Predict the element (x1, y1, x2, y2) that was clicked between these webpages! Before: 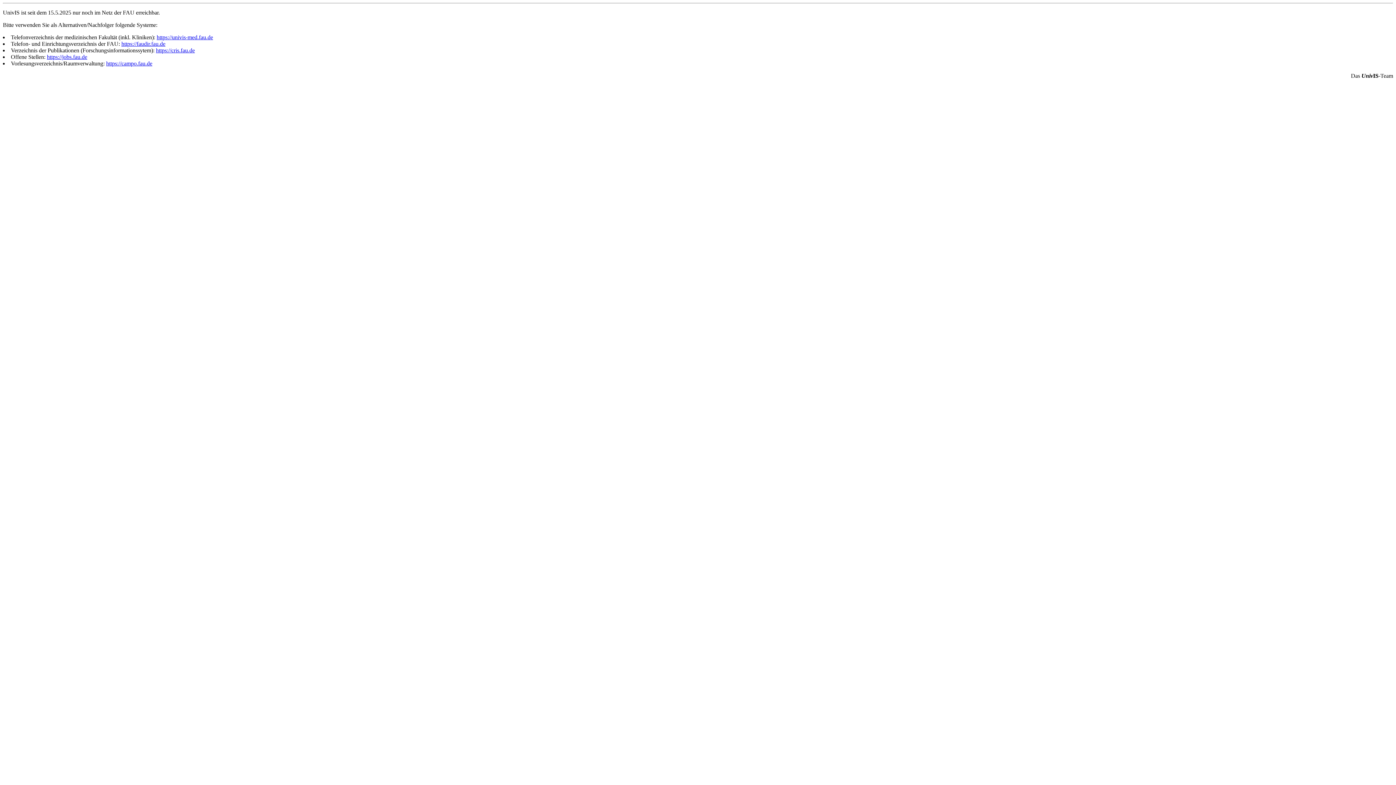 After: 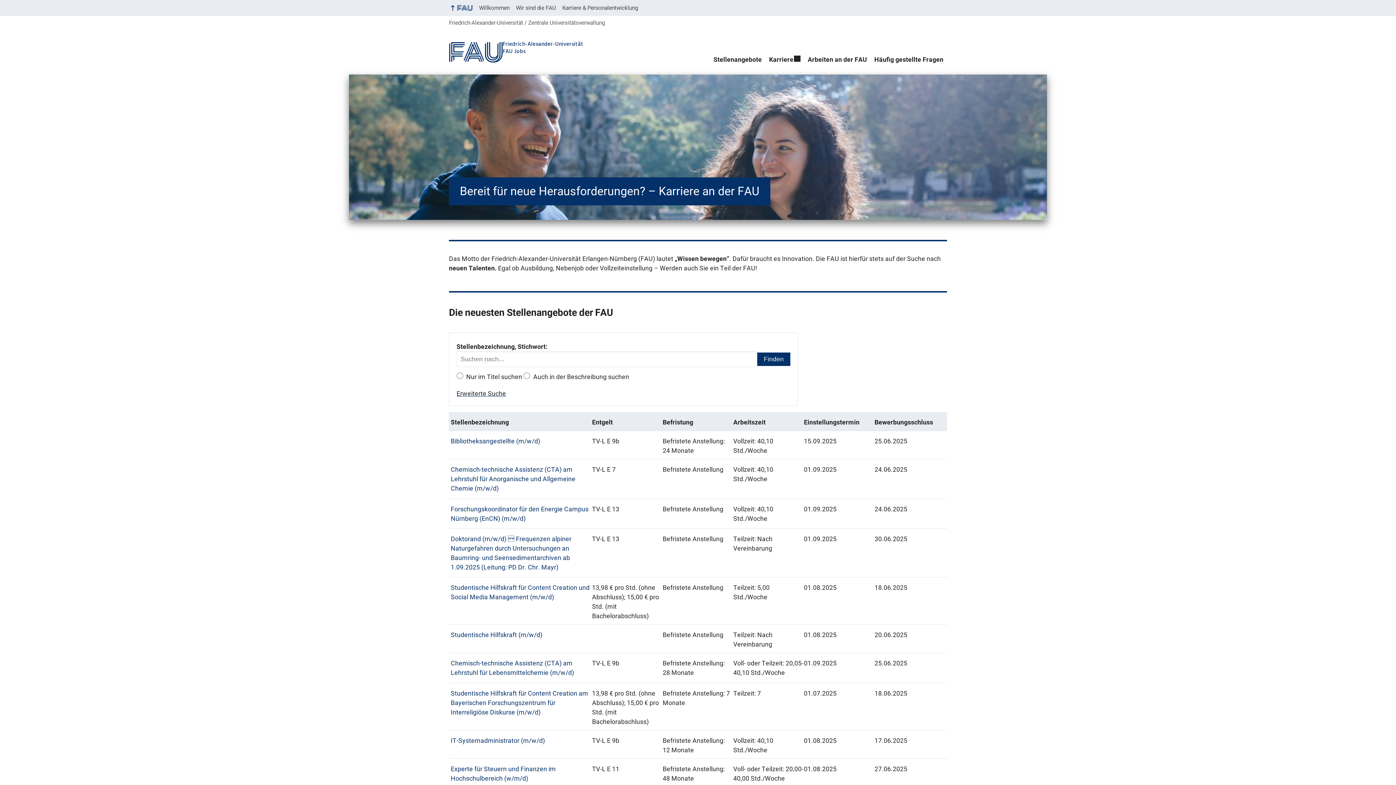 Action: bbox: (46, 53, 87, 60) label: https://jobs.fau.de